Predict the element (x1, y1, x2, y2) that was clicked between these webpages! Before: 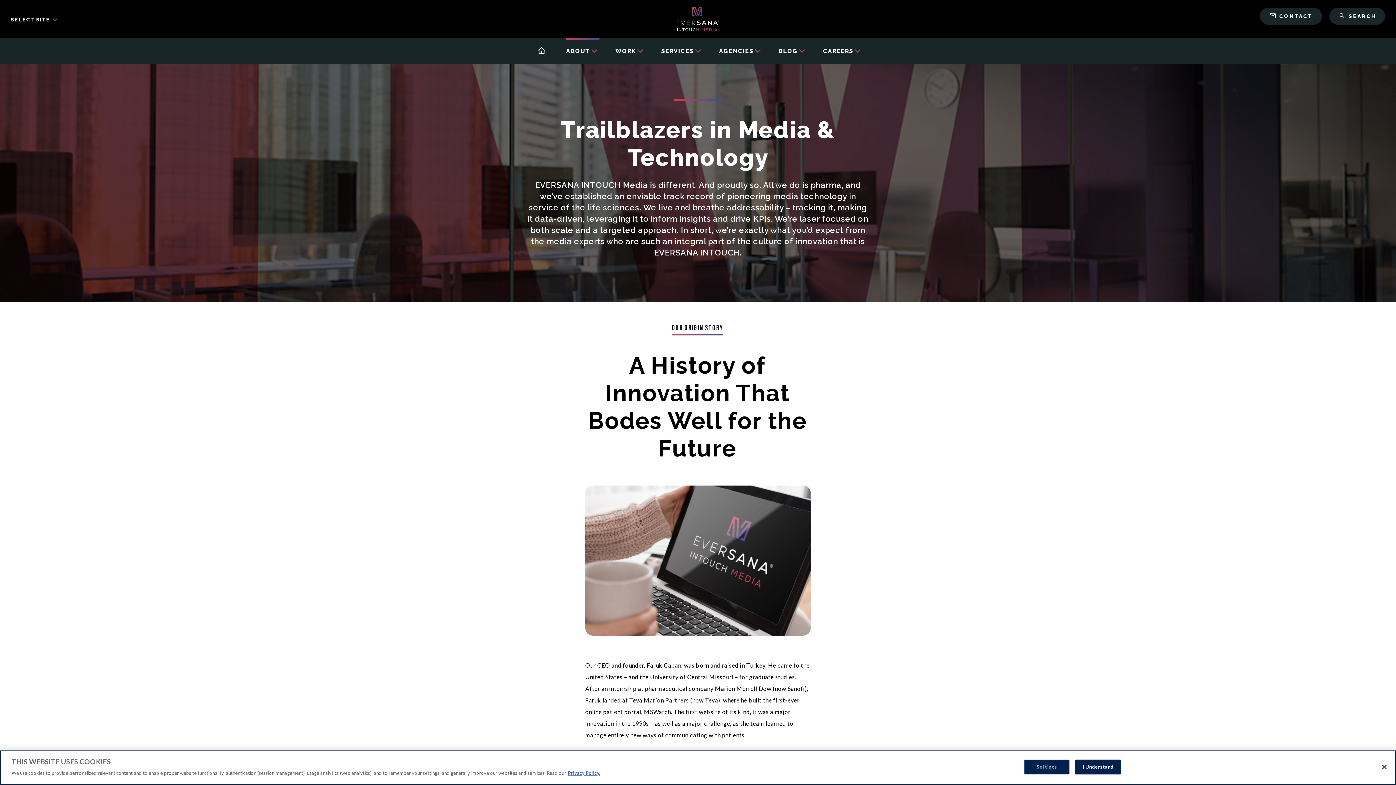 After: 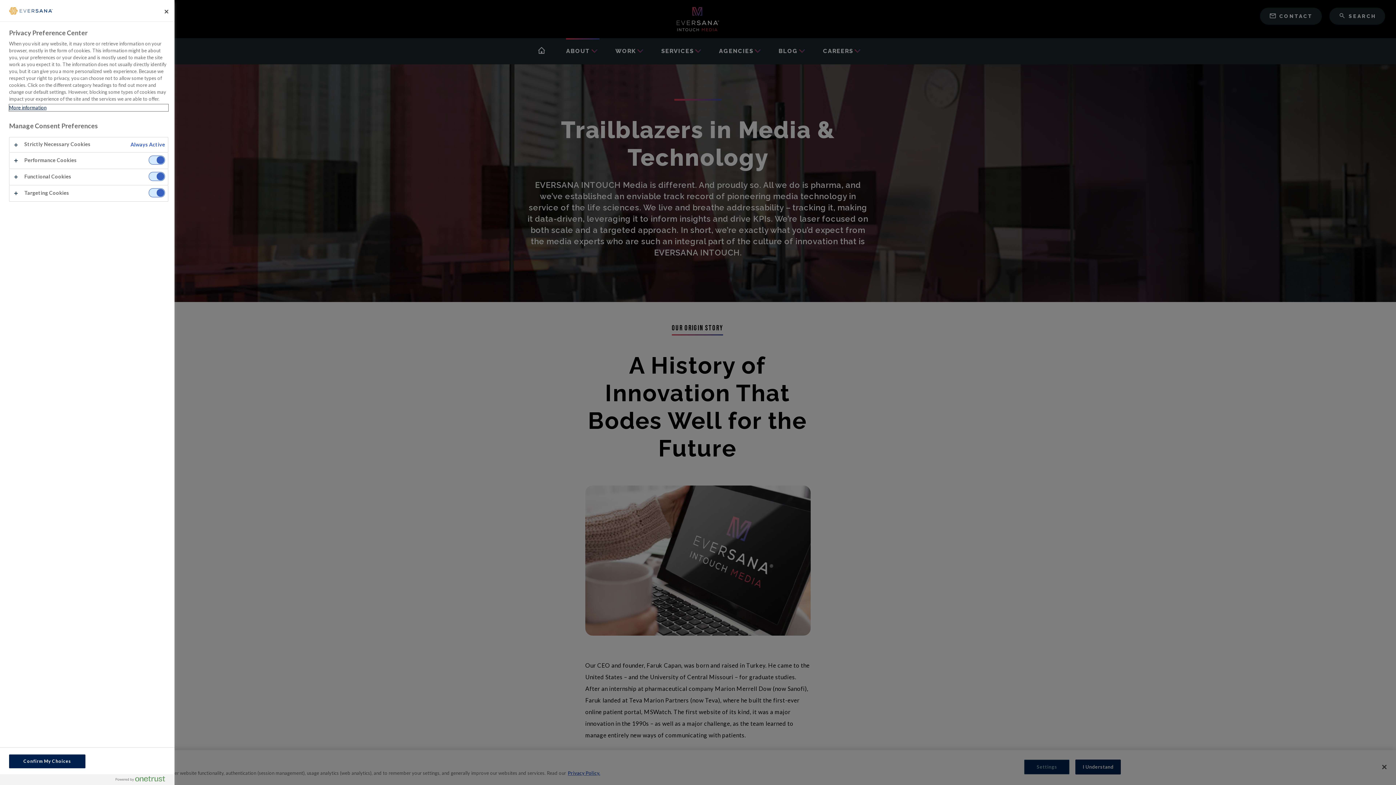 Action: bbox: (1024, 760, 1069, 774) label: Settings